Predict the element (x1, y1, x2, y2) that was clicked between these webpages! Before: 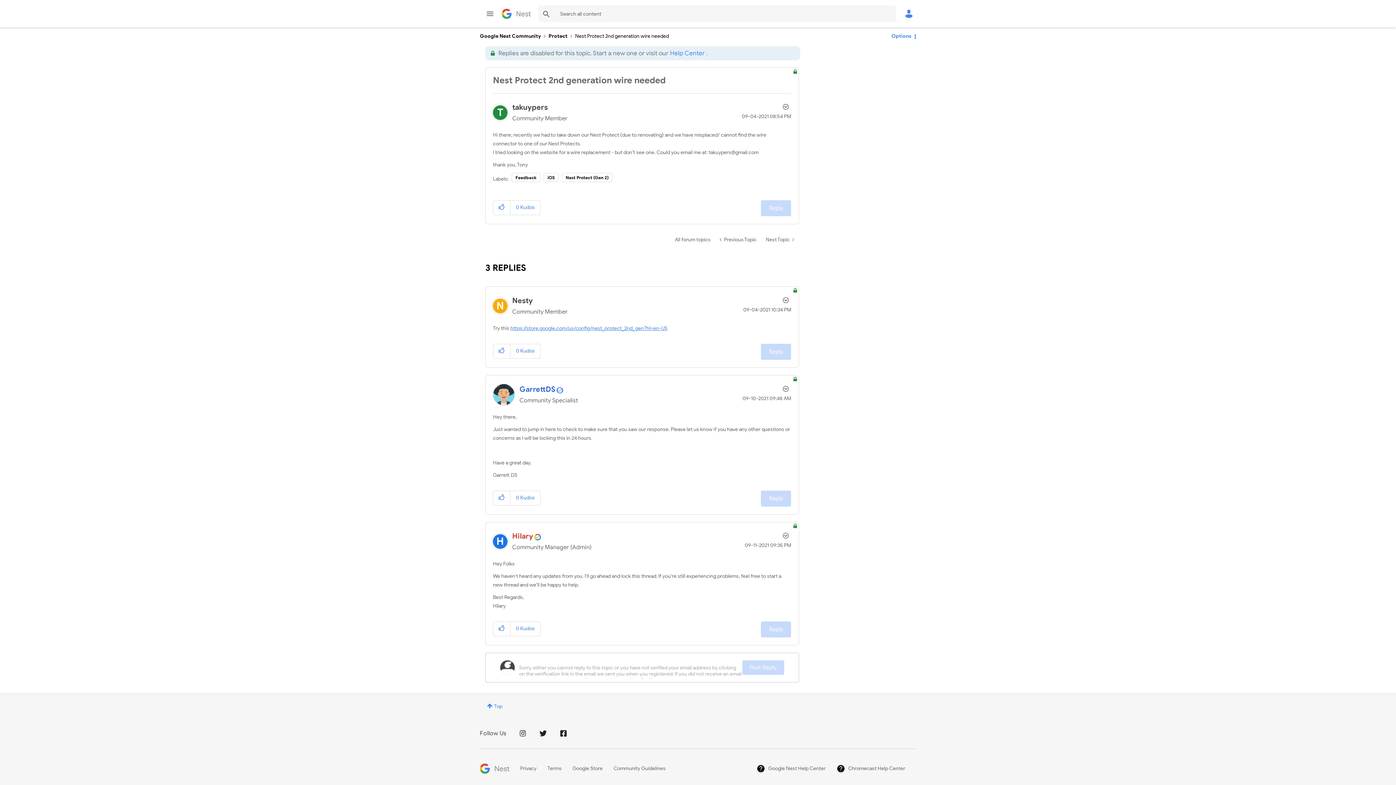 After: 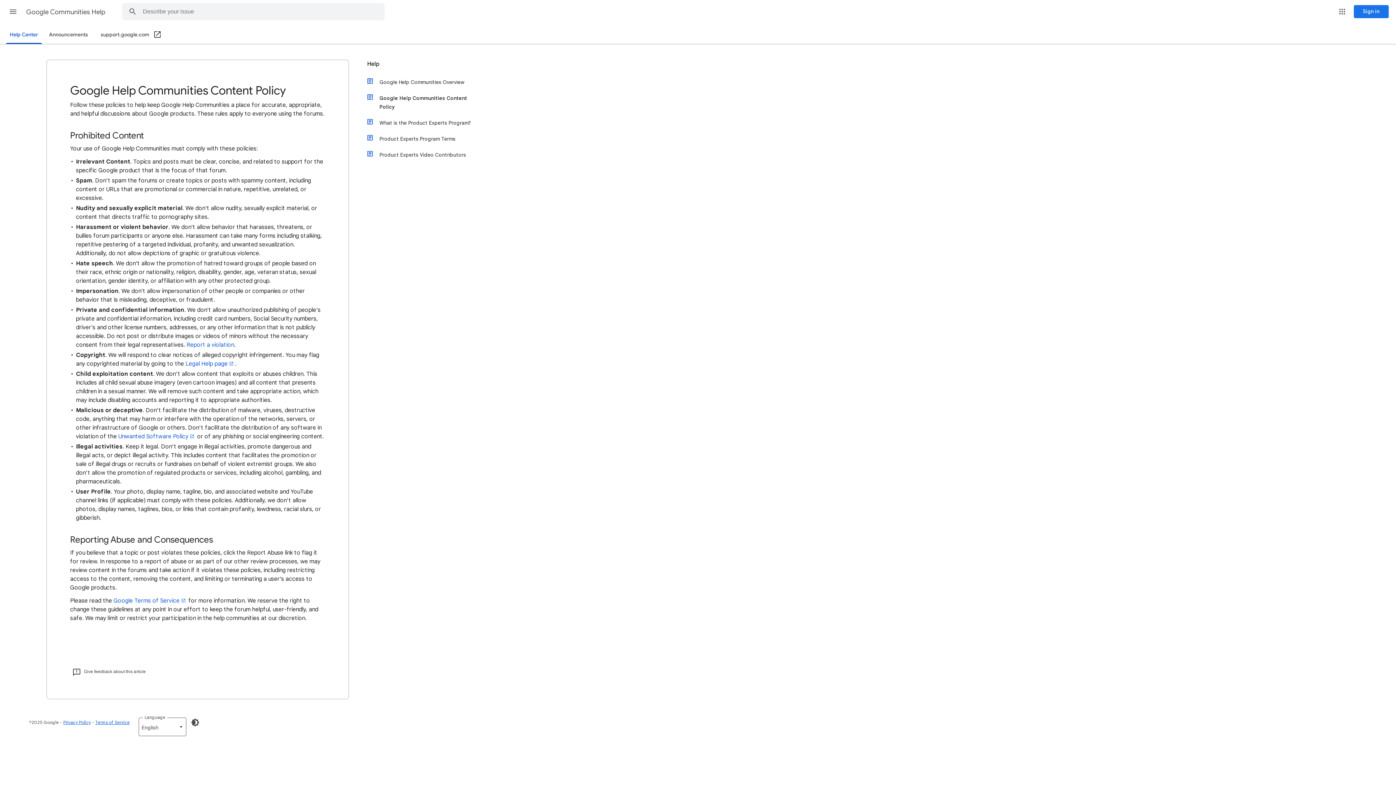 Action: label: Community Guidelines bbox: (613, 765, 676, 772)